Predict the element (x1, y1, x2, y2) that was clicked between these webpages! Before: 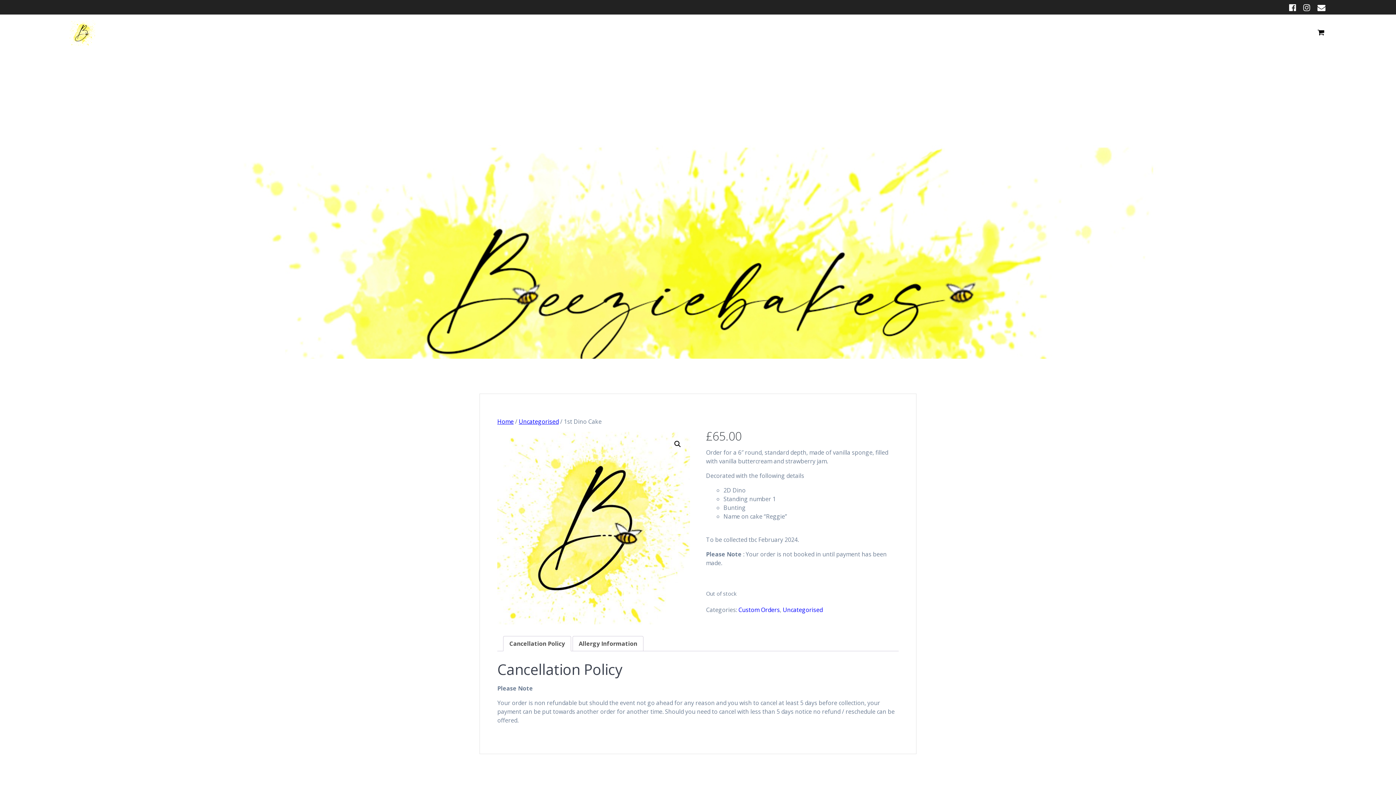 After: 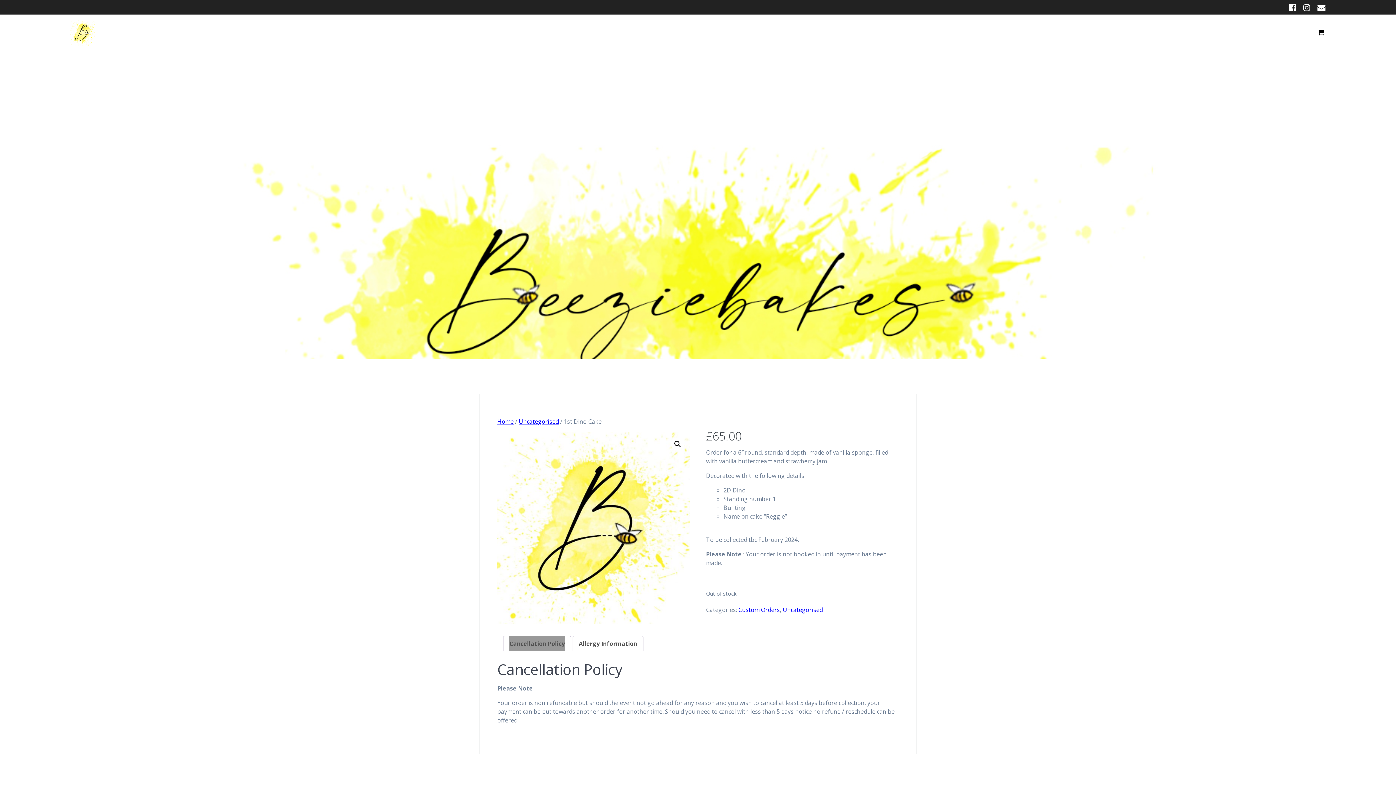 Action: label: Cancellation Policy bbox: (509, 636, 565, 651)